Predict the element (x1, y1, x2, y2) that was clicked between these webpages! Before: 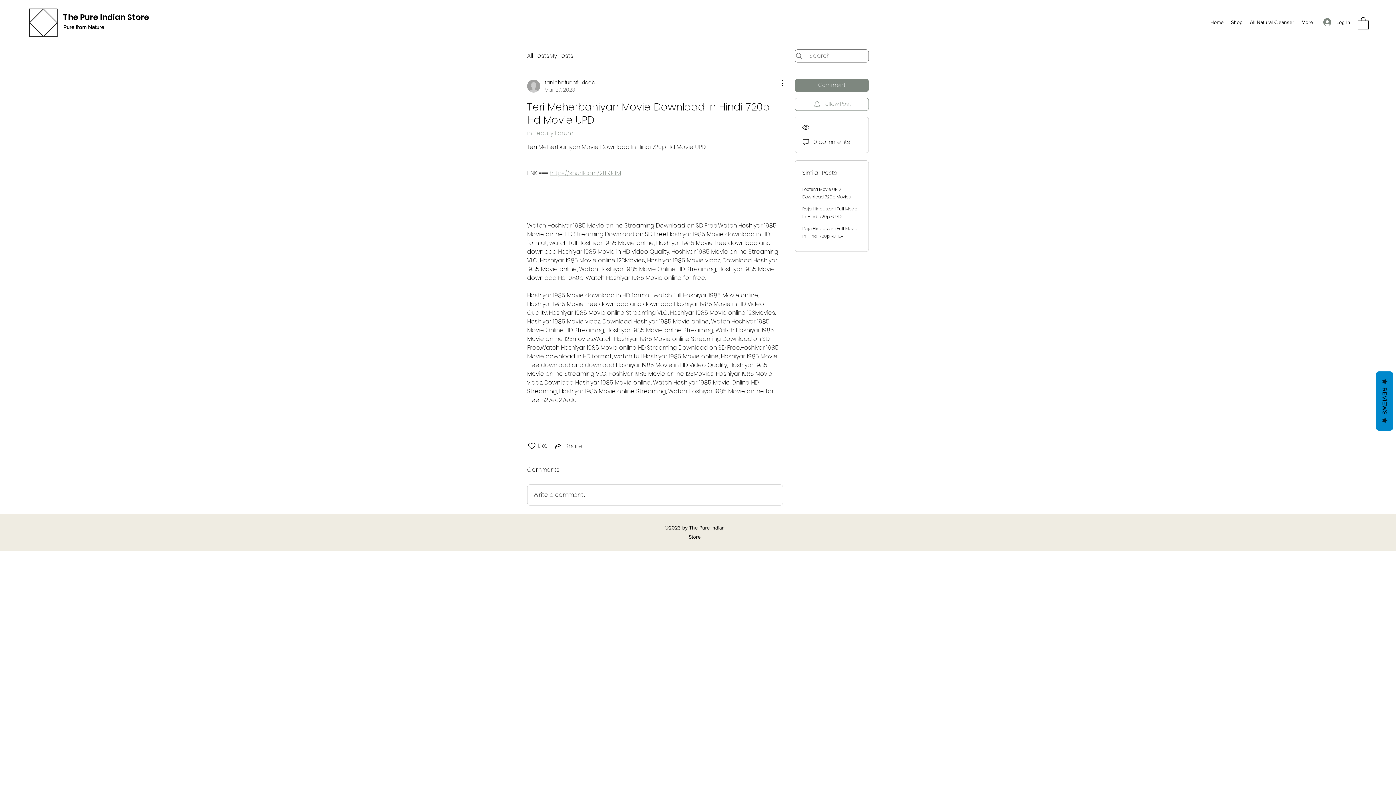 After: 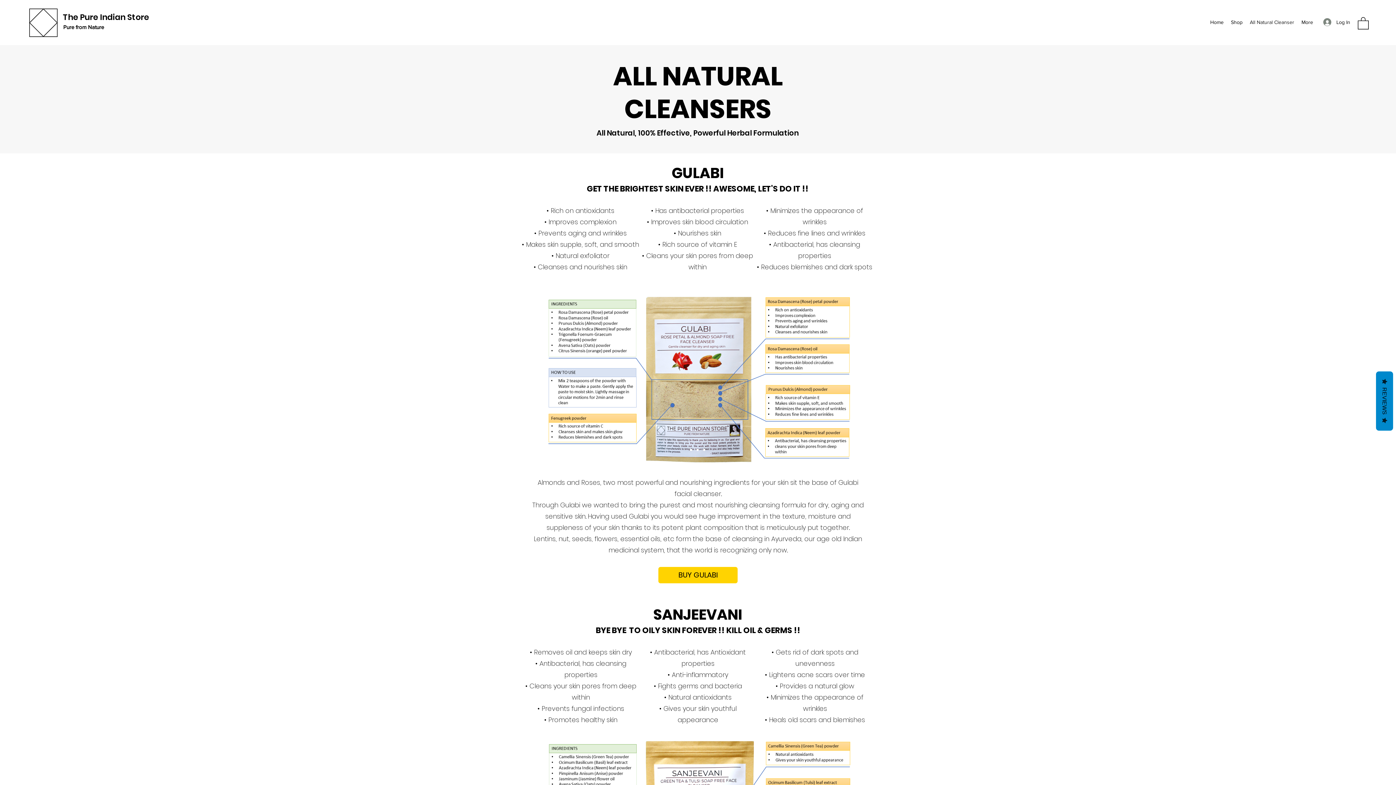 Action: bbox: (1246, 16, 1298, 27) label: All Natural Cleanser